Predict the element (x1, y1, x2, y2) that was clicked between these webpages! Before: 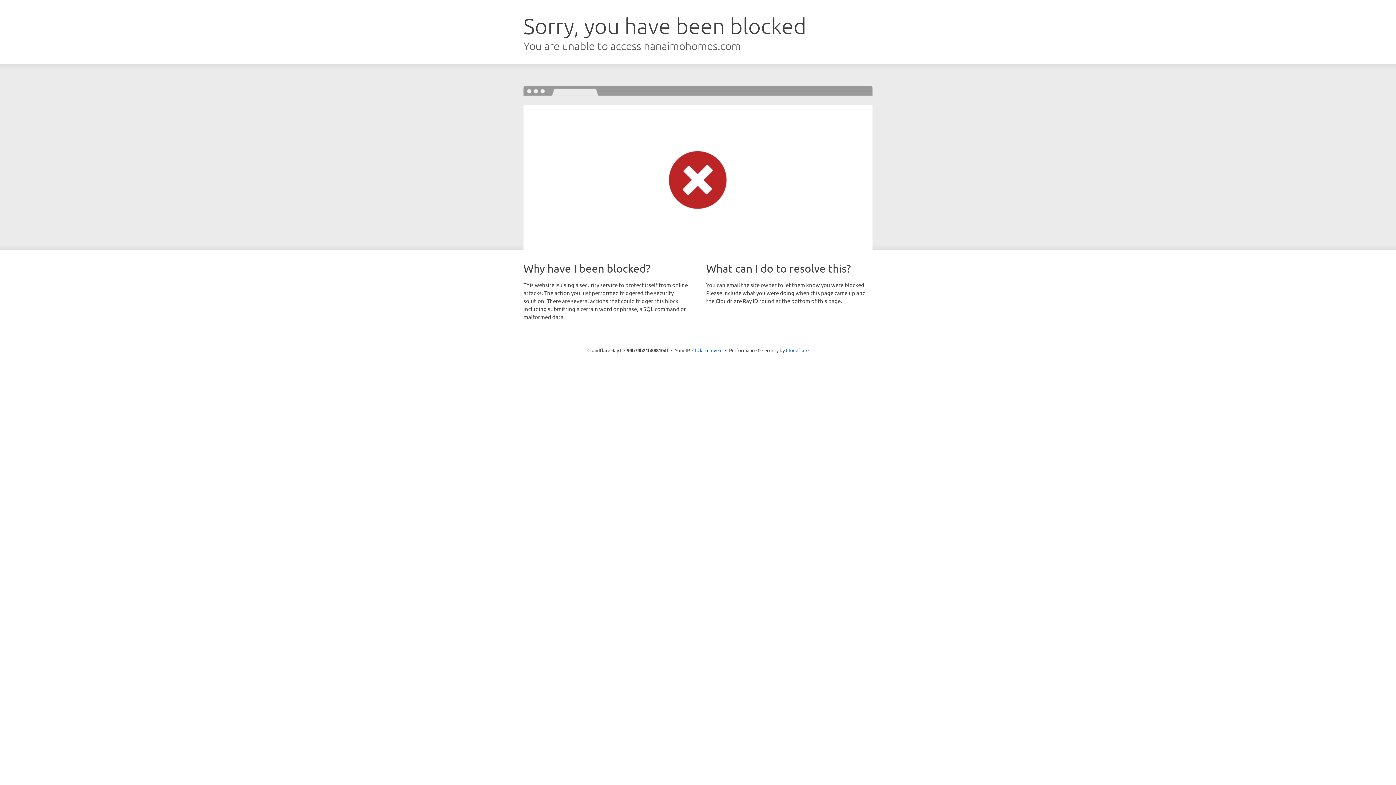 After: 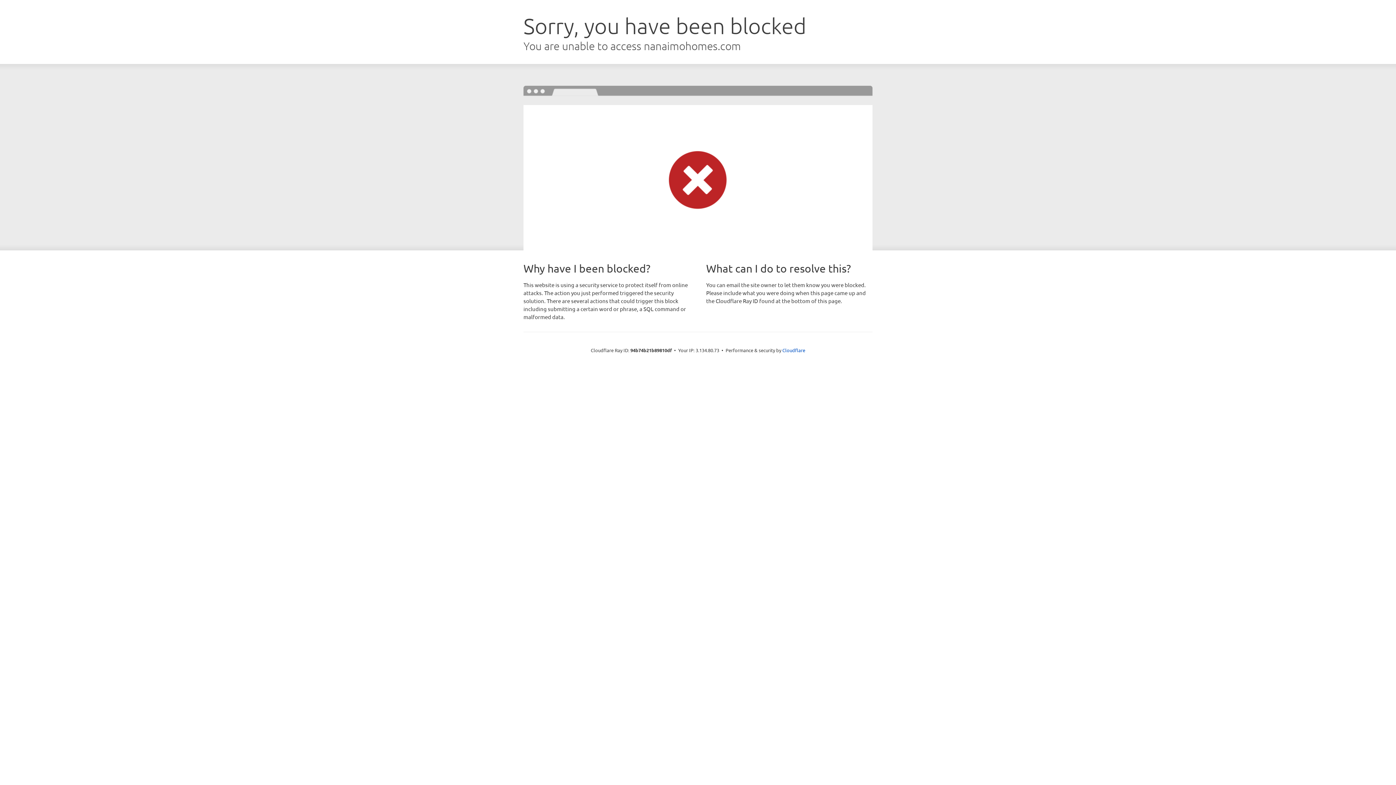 Action: label: Click to reveal bbox: (692, 346, 722, 353)